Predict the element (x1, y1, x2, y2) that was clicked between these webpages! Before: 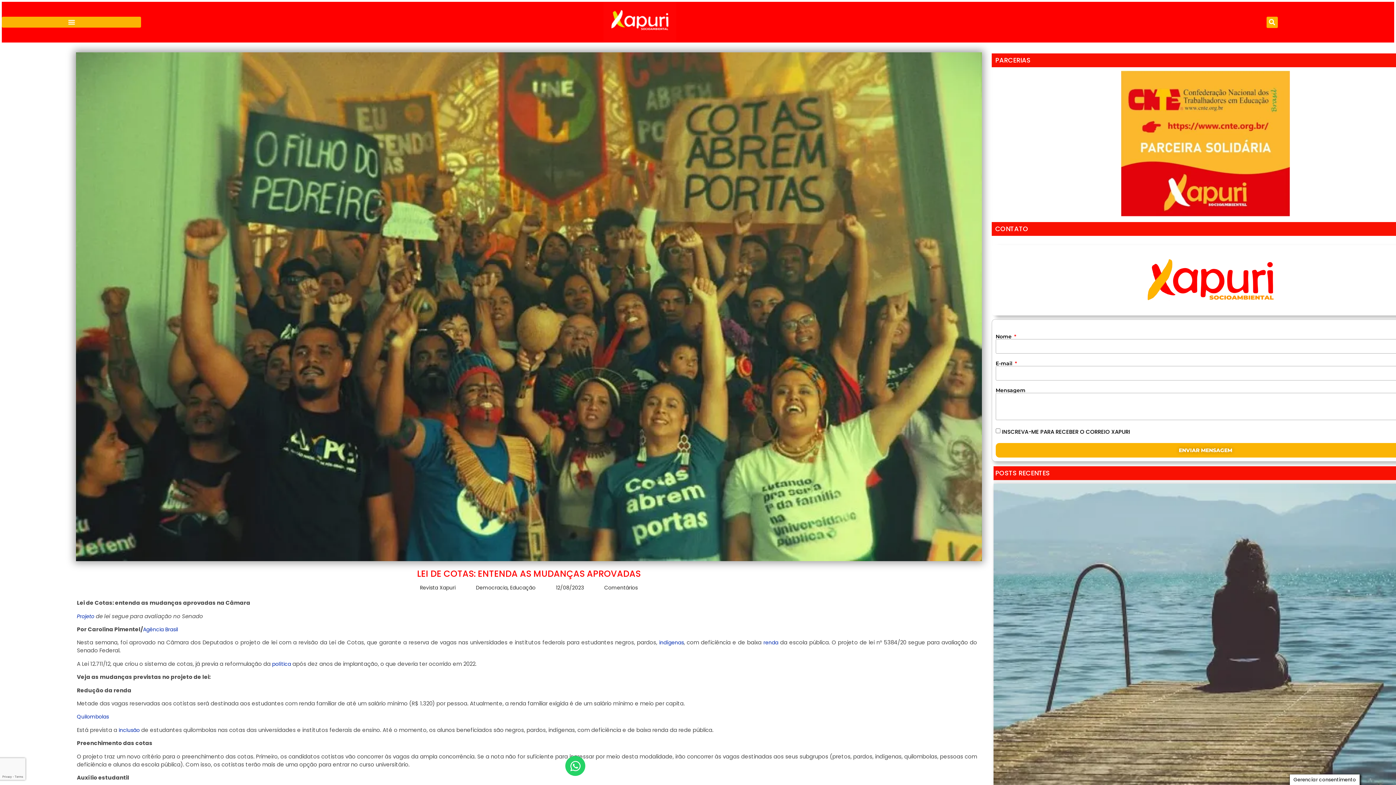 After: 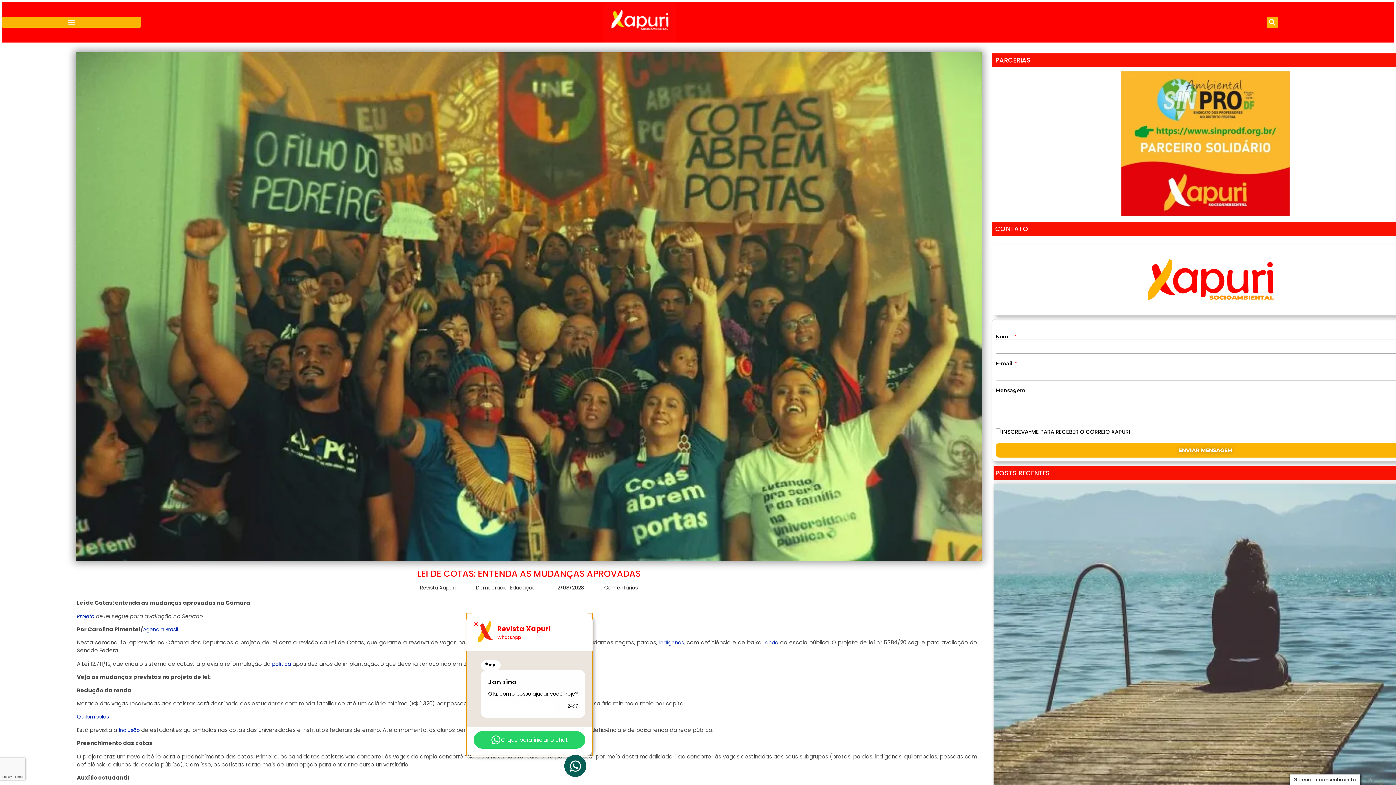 Action: bbox: (565, 756, 585, 776) label: Alternar Elemento flutuante